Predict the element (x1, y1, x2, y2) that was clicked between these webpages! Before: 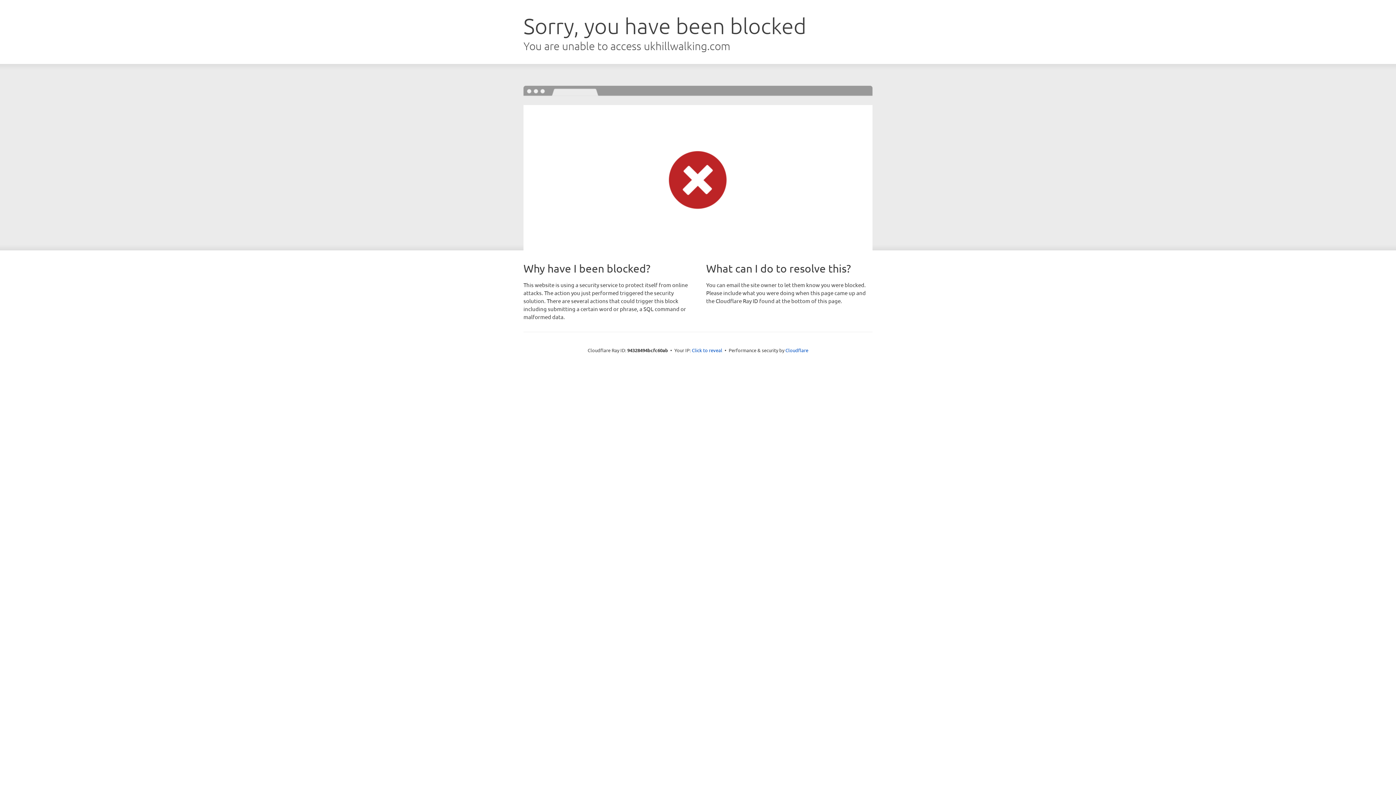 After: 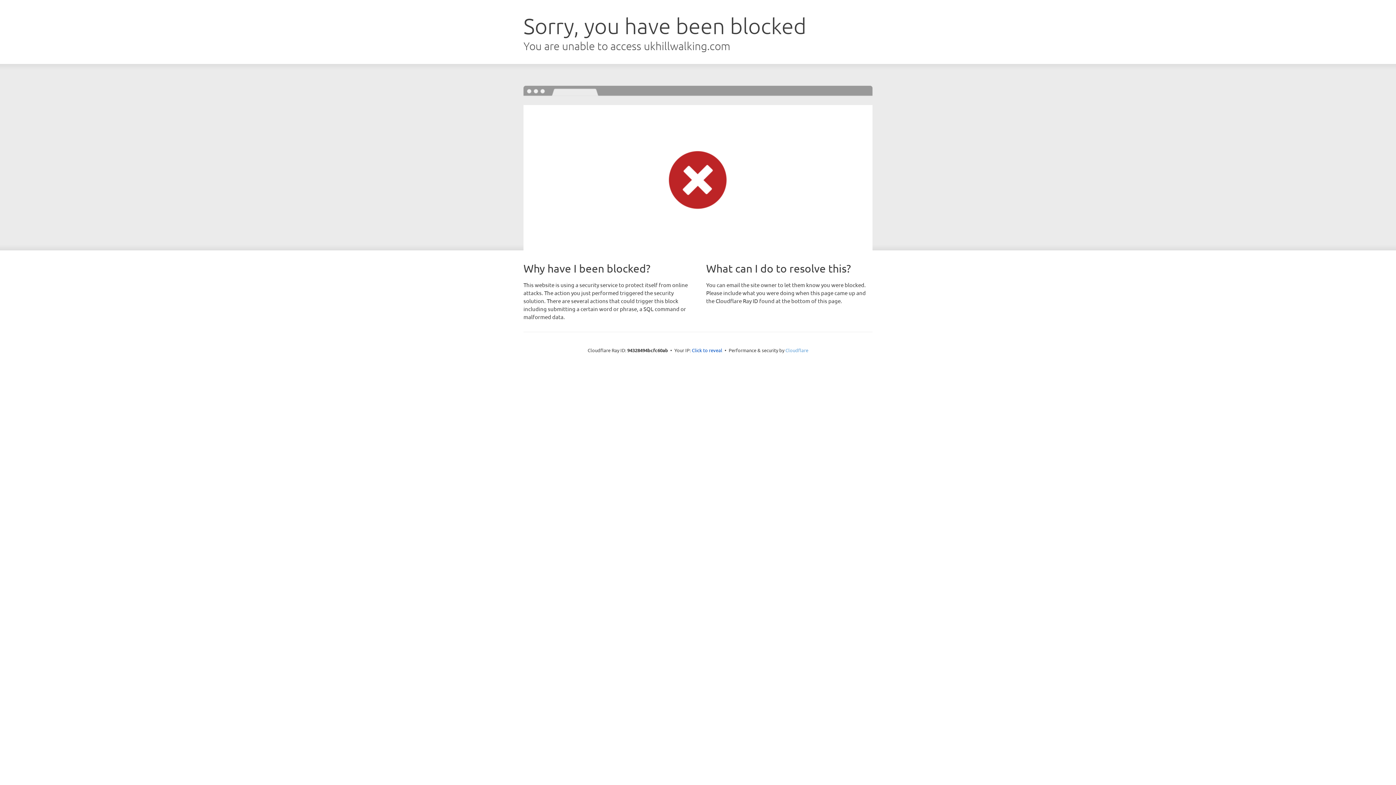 Action: label: Cloudflare bbox: (785, 347, 808, 353)